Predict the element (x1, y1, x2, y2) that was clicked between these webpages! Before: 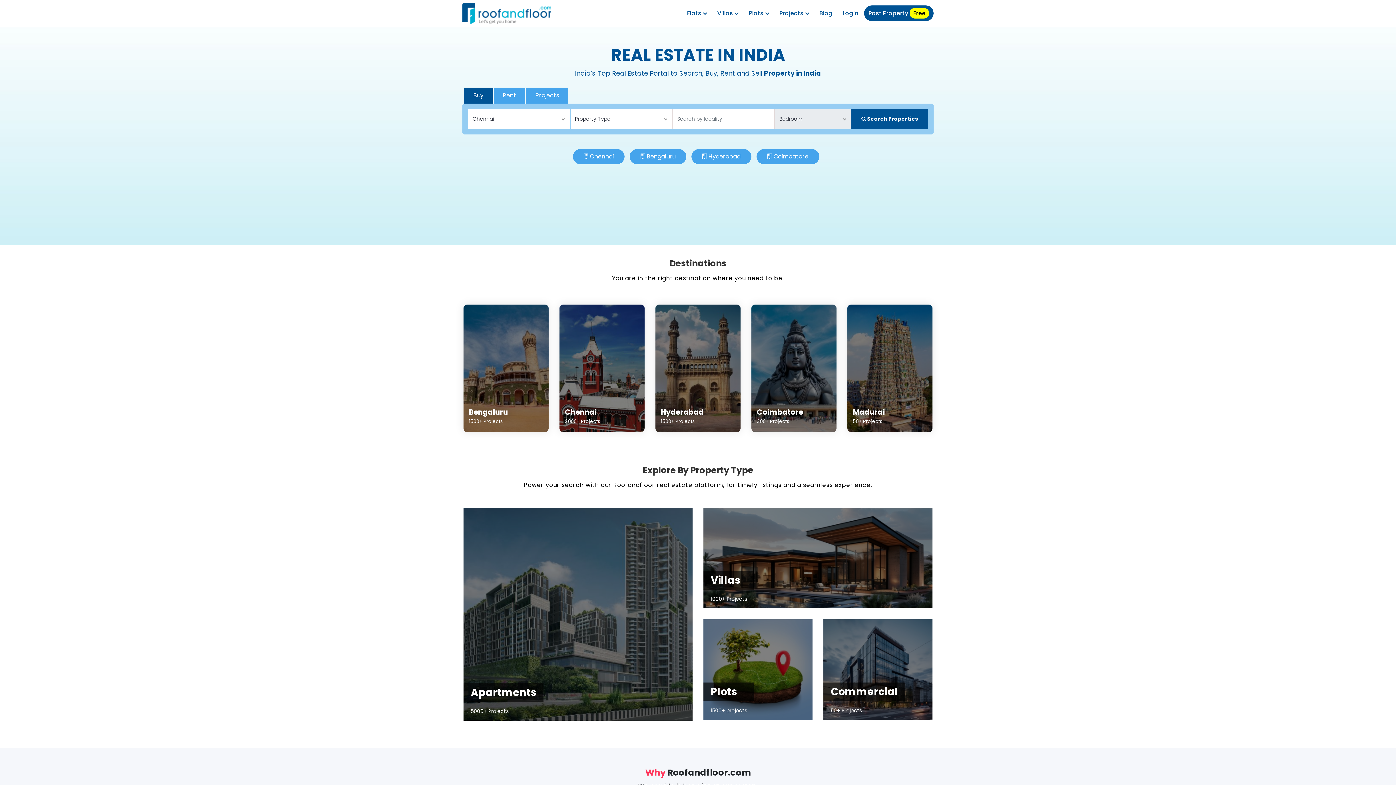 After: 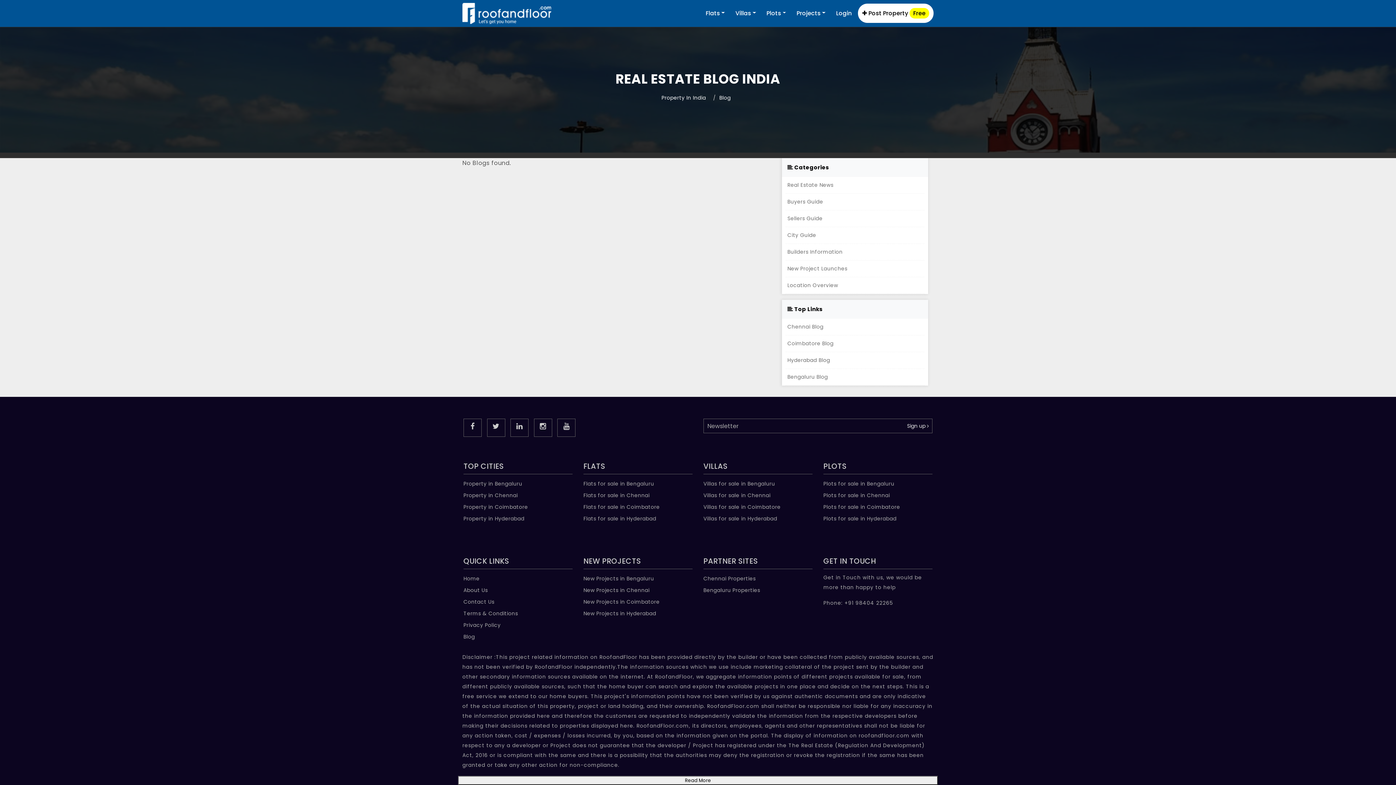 Action: label: Blog bbox: (815, 5, 837, 21)